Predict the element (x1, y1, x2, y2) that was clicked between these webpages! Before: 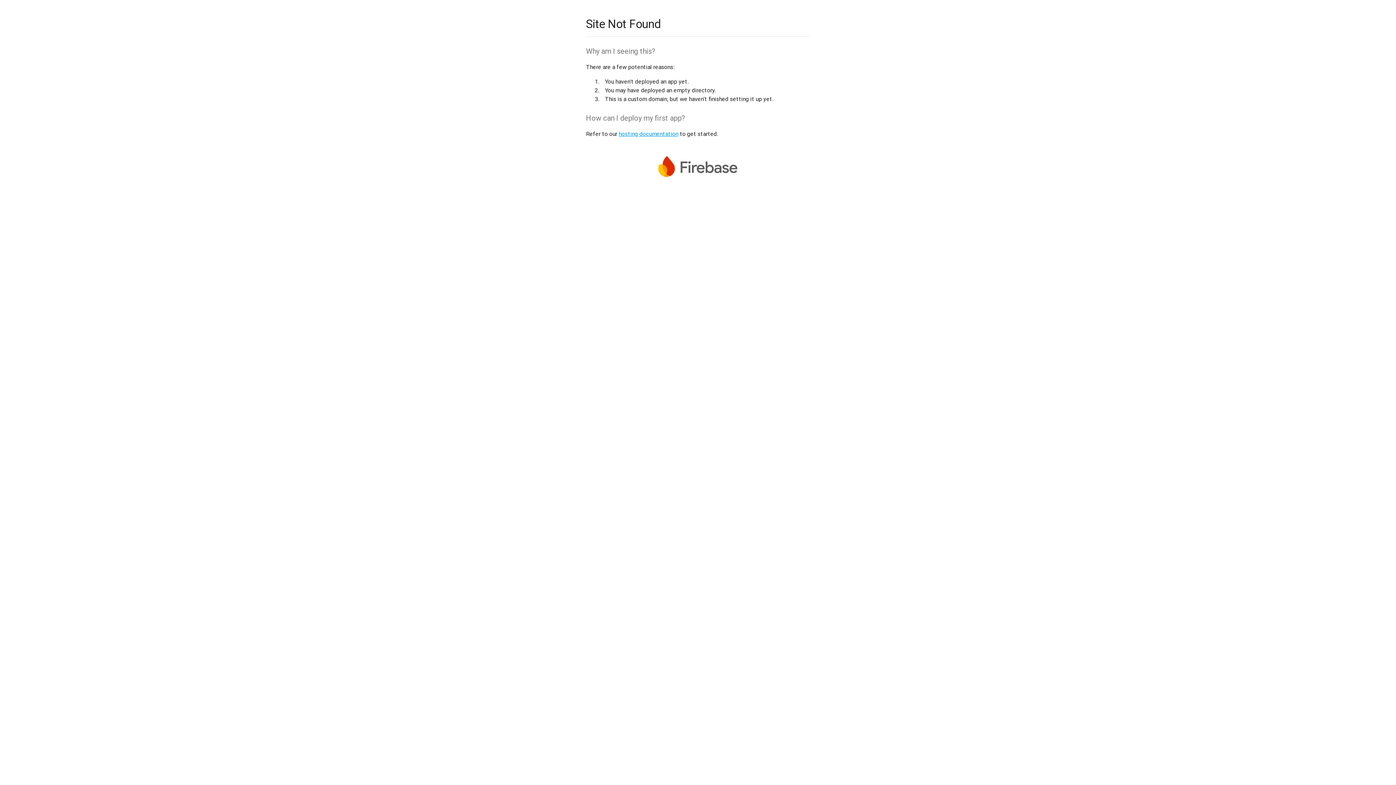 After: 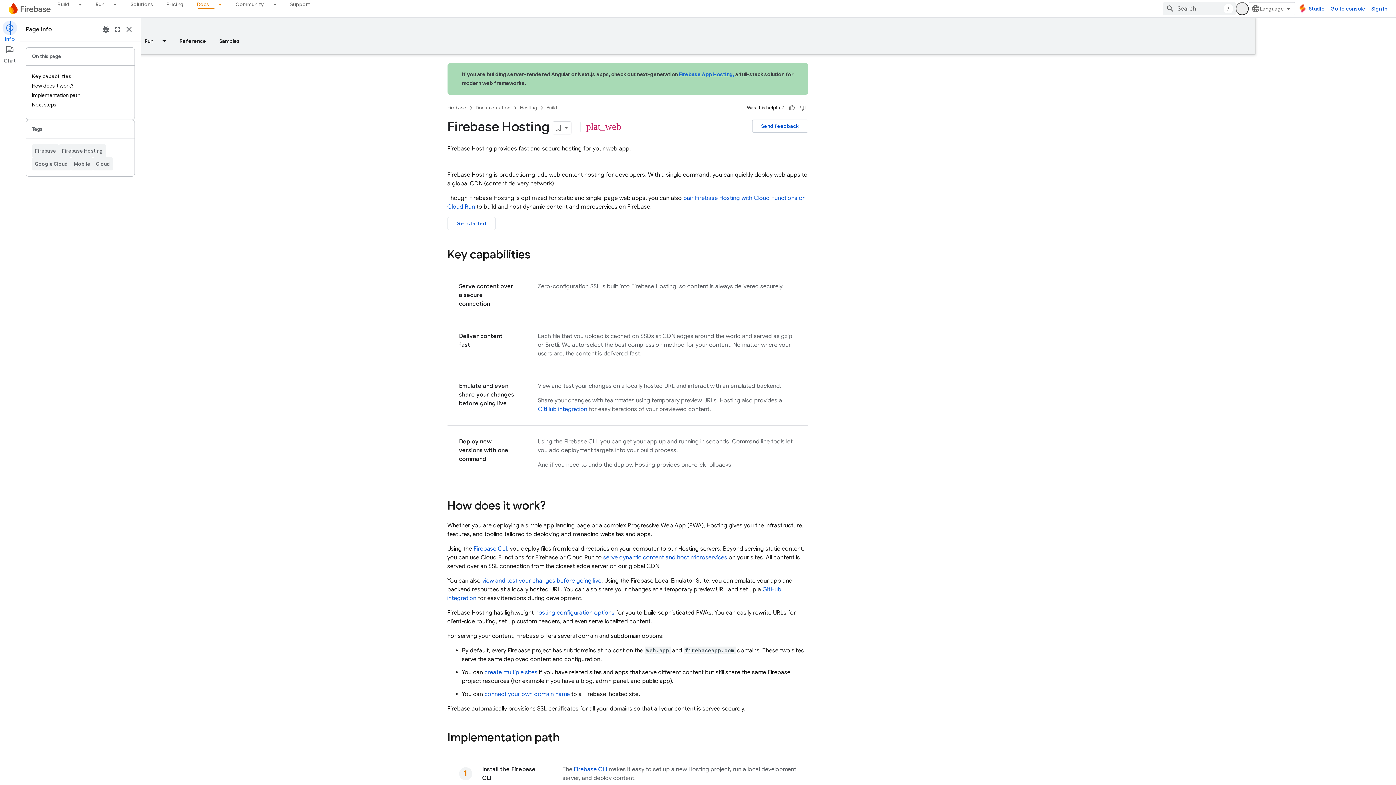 Action: bbox: (618, 130, 678, 137) label: hosting documentation